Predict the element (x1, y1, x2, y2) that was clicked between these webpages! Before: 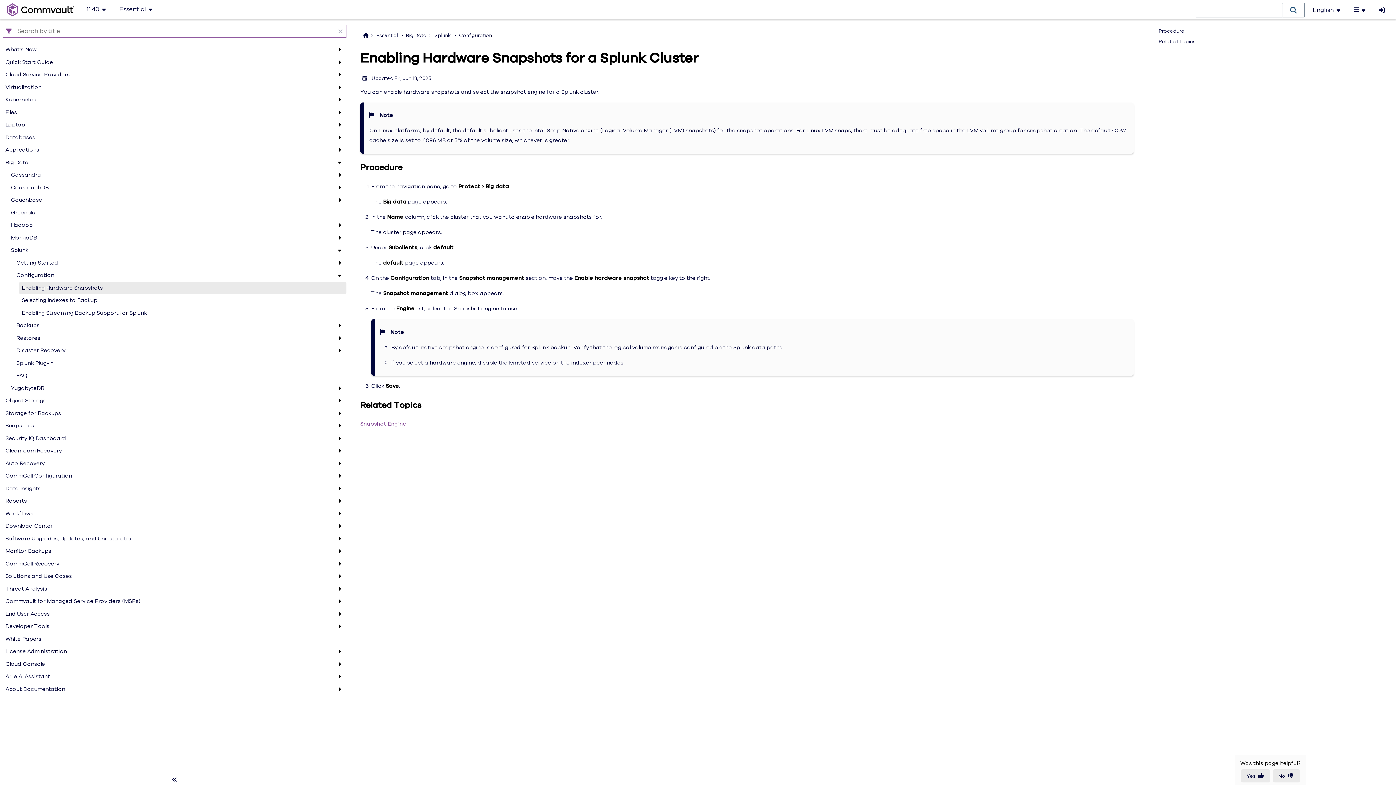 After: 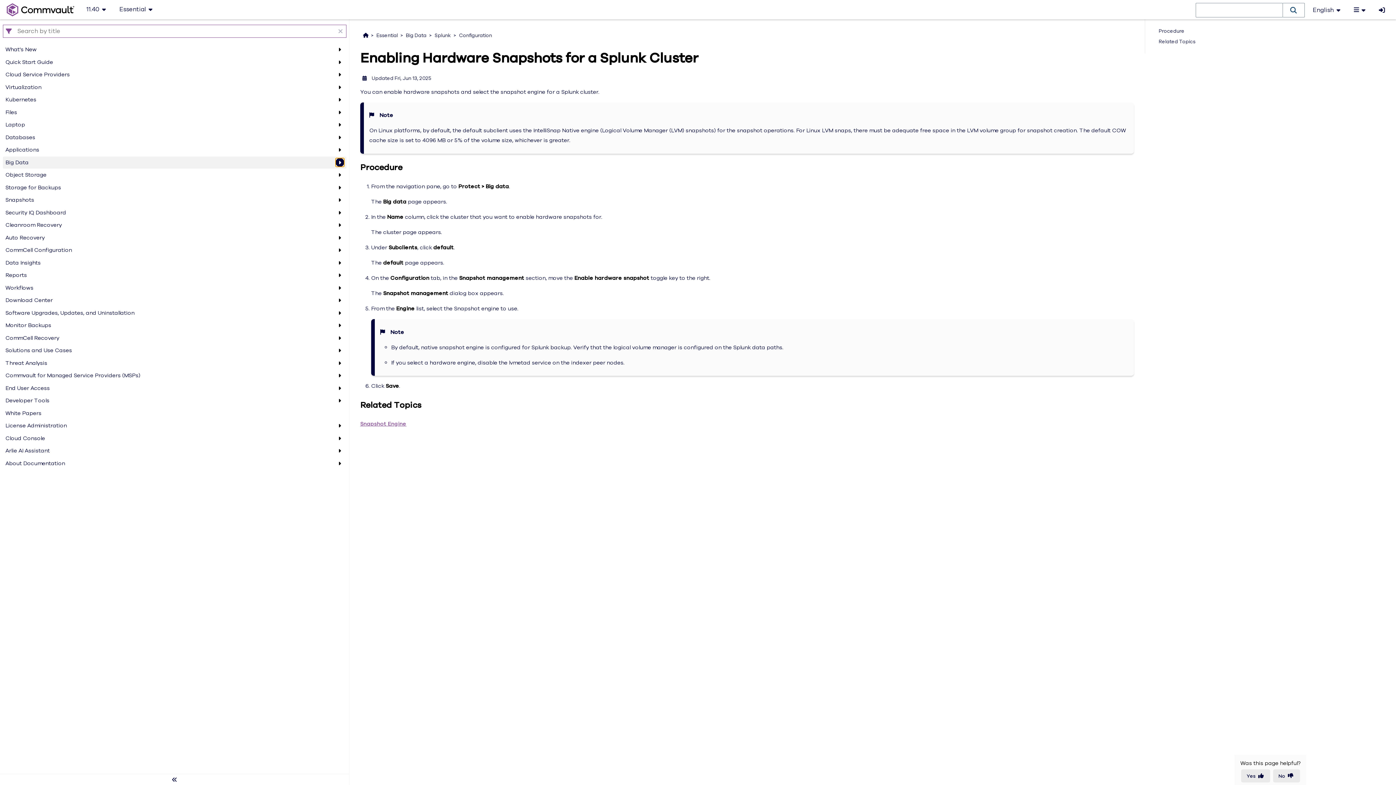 Action: bbox: (335, 158, 344, 166)